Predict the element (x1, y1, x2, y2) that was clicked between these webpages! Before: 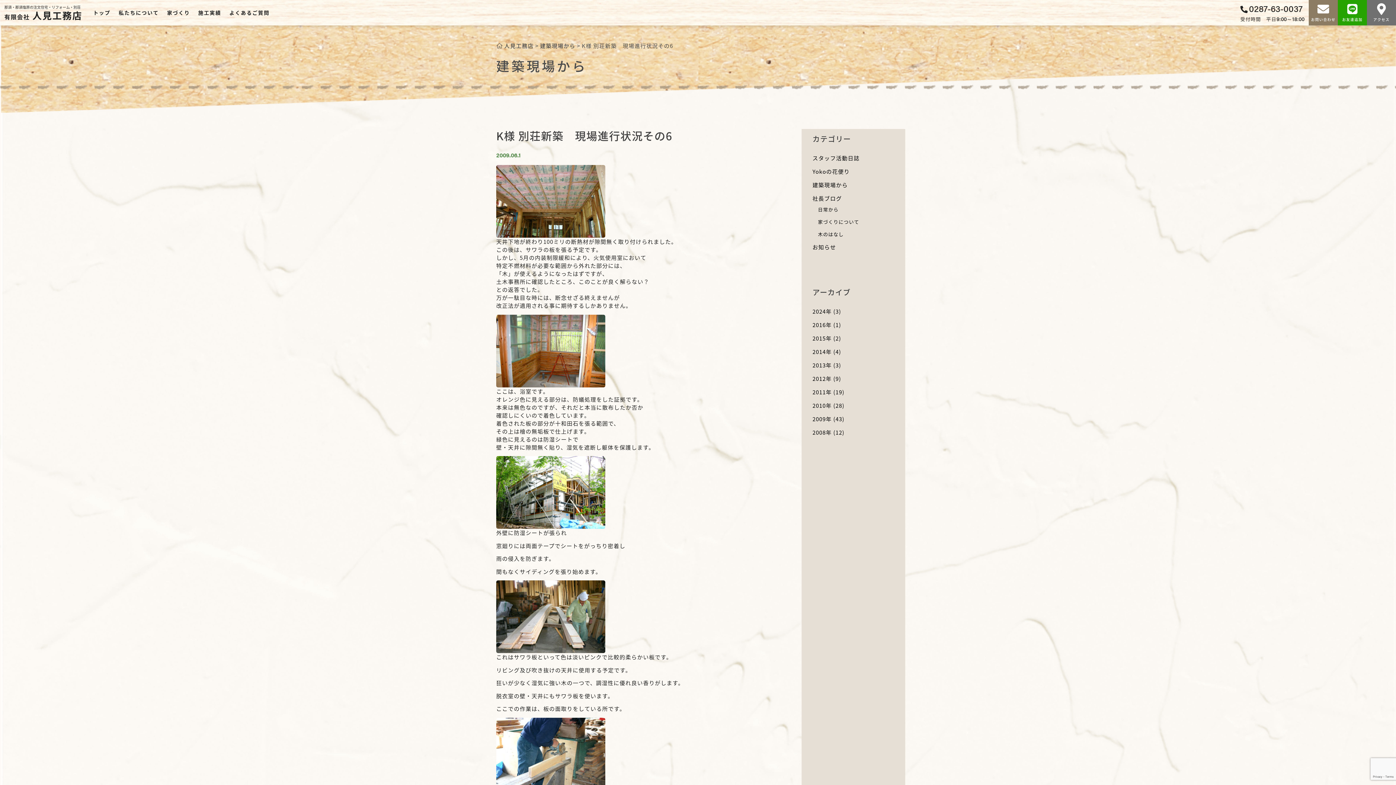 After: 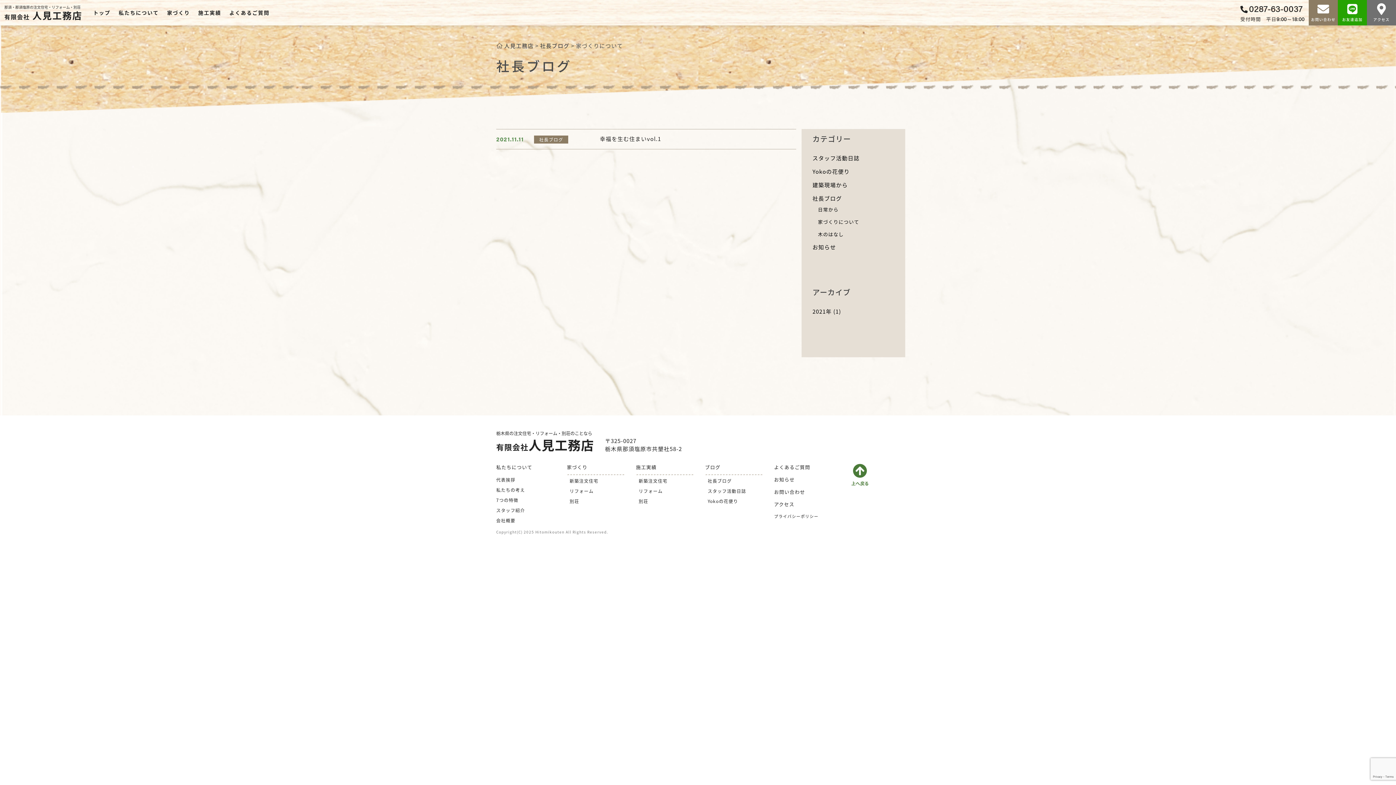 Action: label: 家づくりについて bbox: (818, 218, 859, 225)